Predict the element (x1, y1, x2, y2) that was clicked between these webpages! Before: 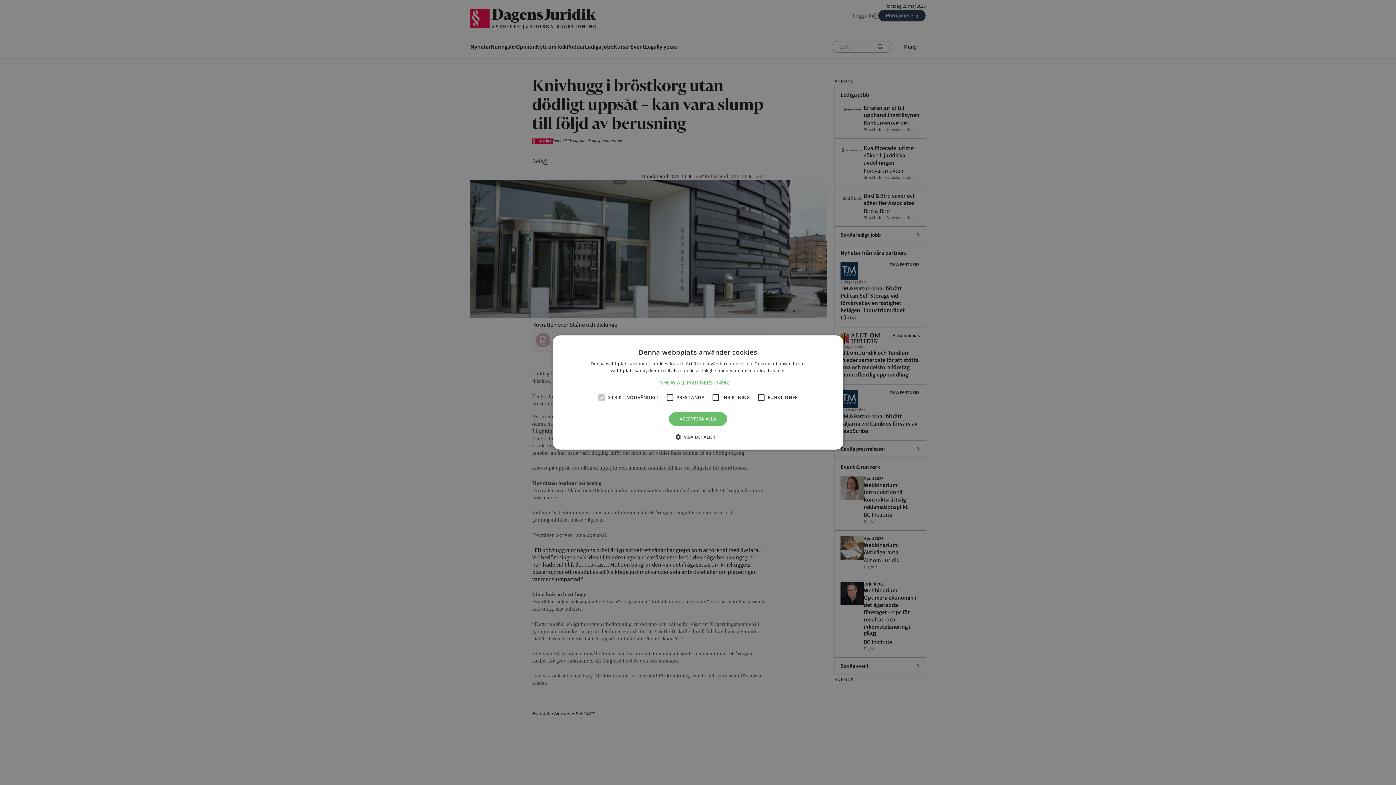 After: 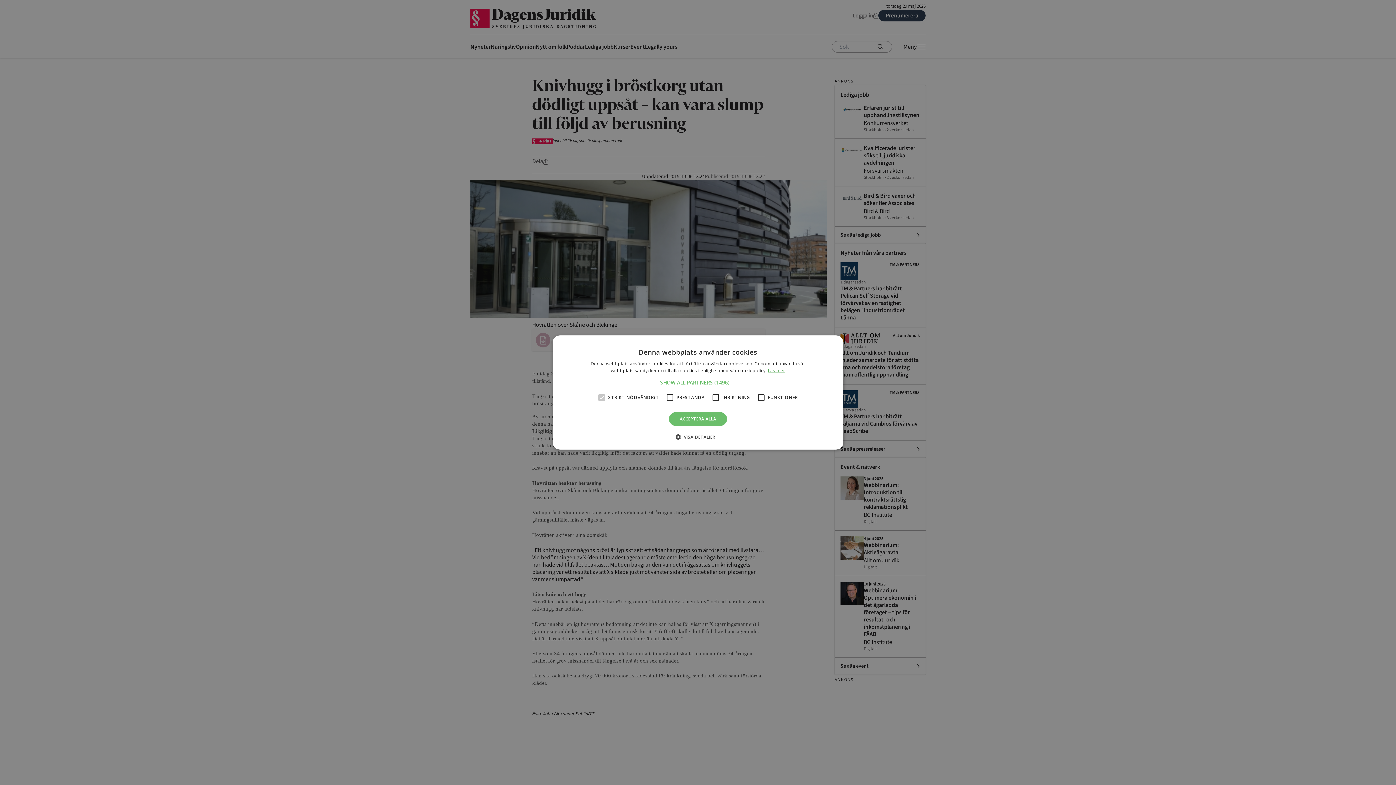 Action: label: Läs mer, opens a new window bbox: (768, 367, 785, 373)